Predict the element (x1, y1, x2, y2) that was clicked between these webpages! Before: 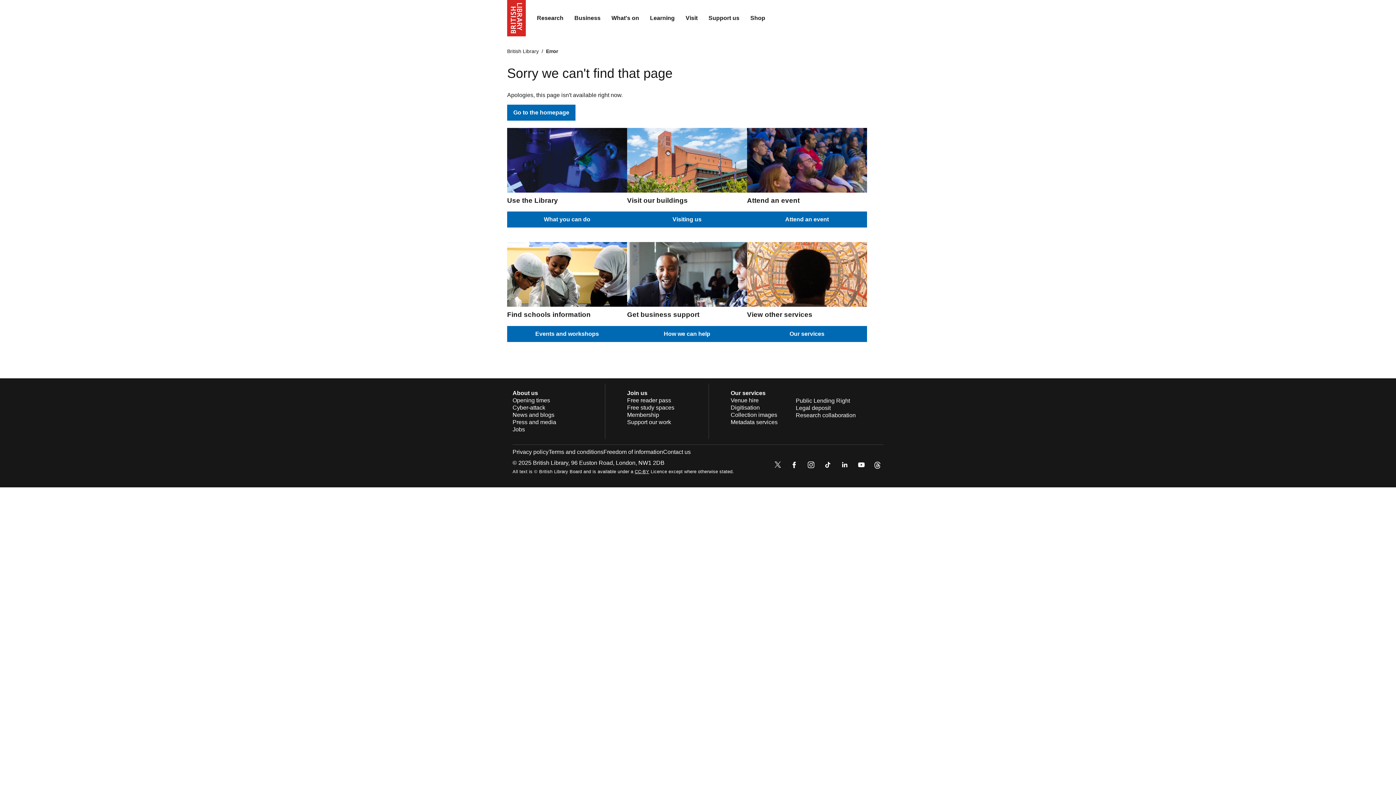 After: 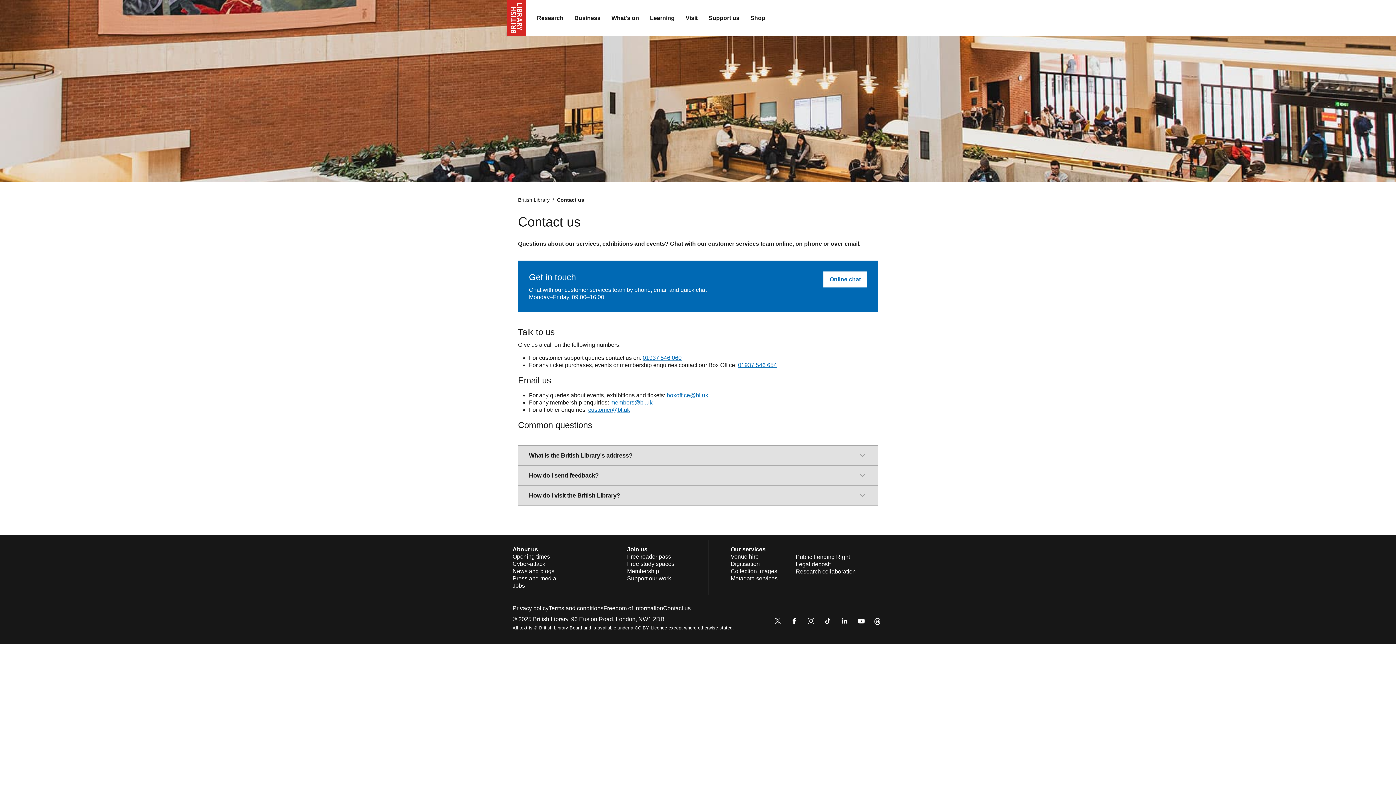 Action: label: Contact us bbox: (663, 449, 690, 455)